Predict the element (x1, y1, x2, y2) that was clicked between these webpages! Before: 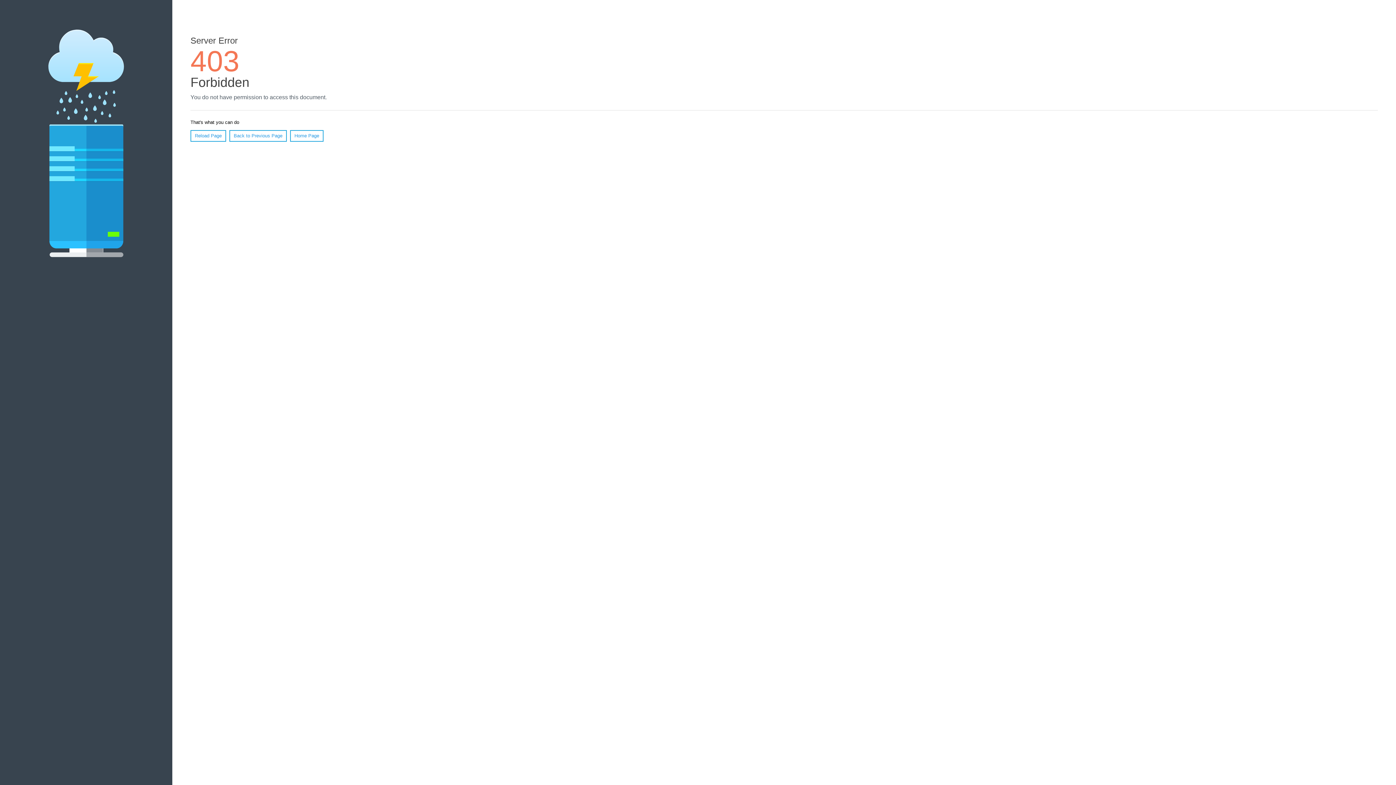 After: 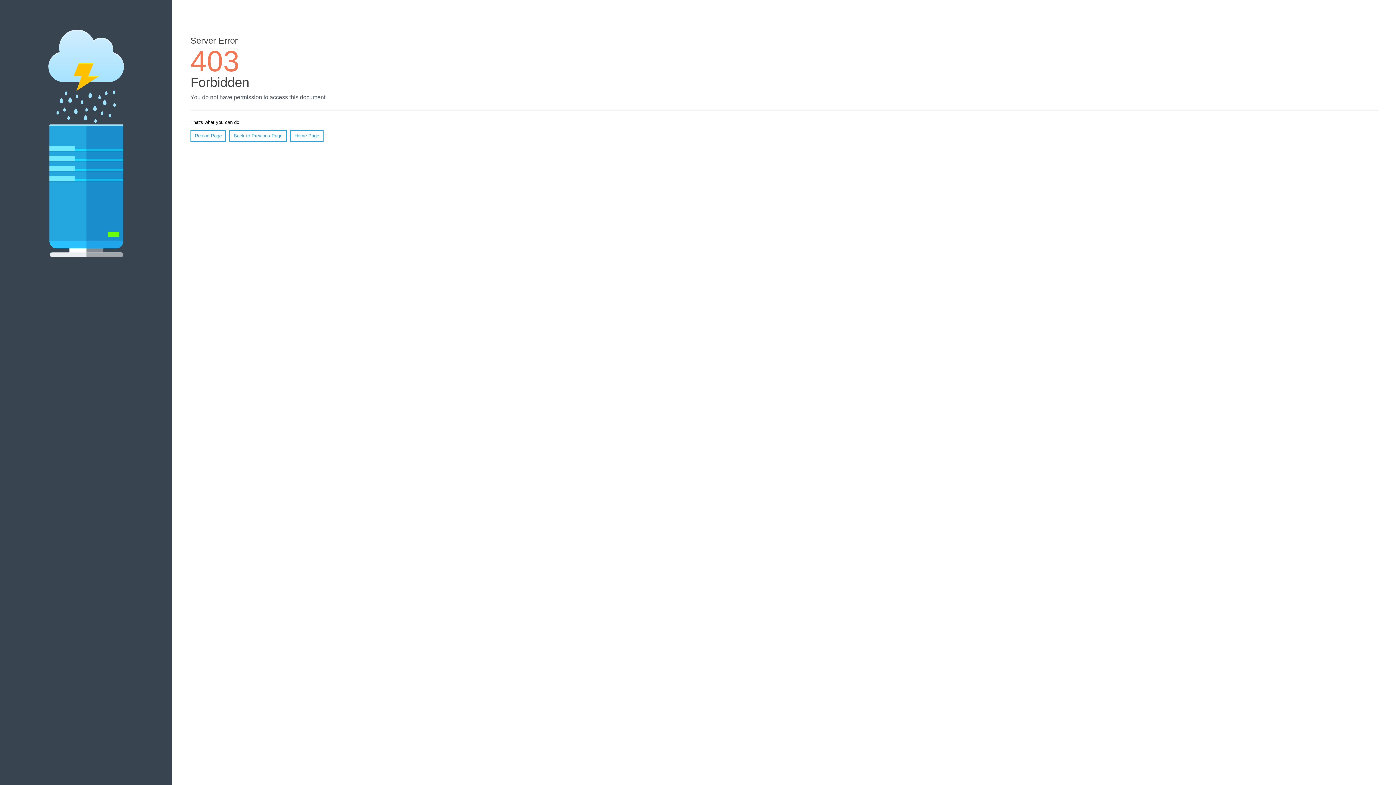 Action: label: Home Page bbox: (290, 130, 323, 141)